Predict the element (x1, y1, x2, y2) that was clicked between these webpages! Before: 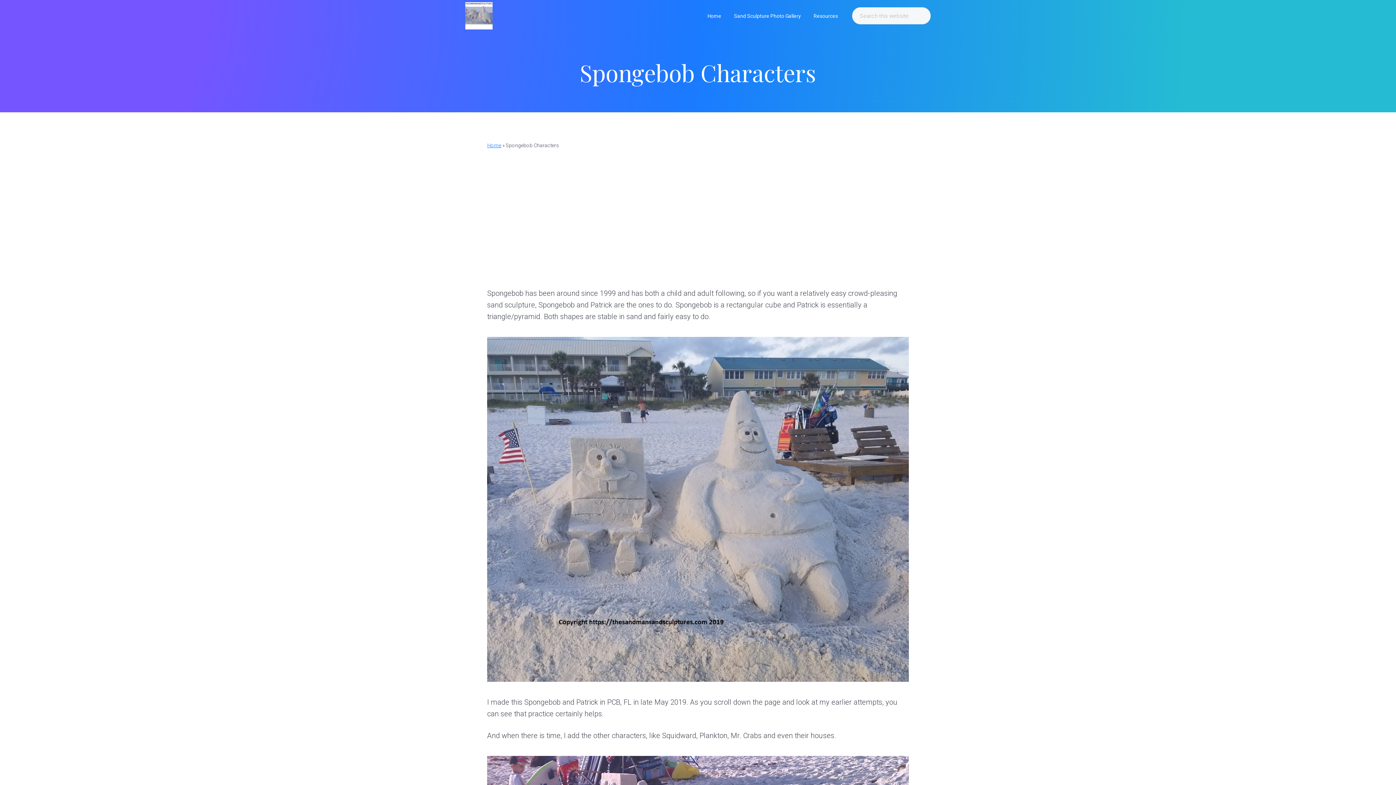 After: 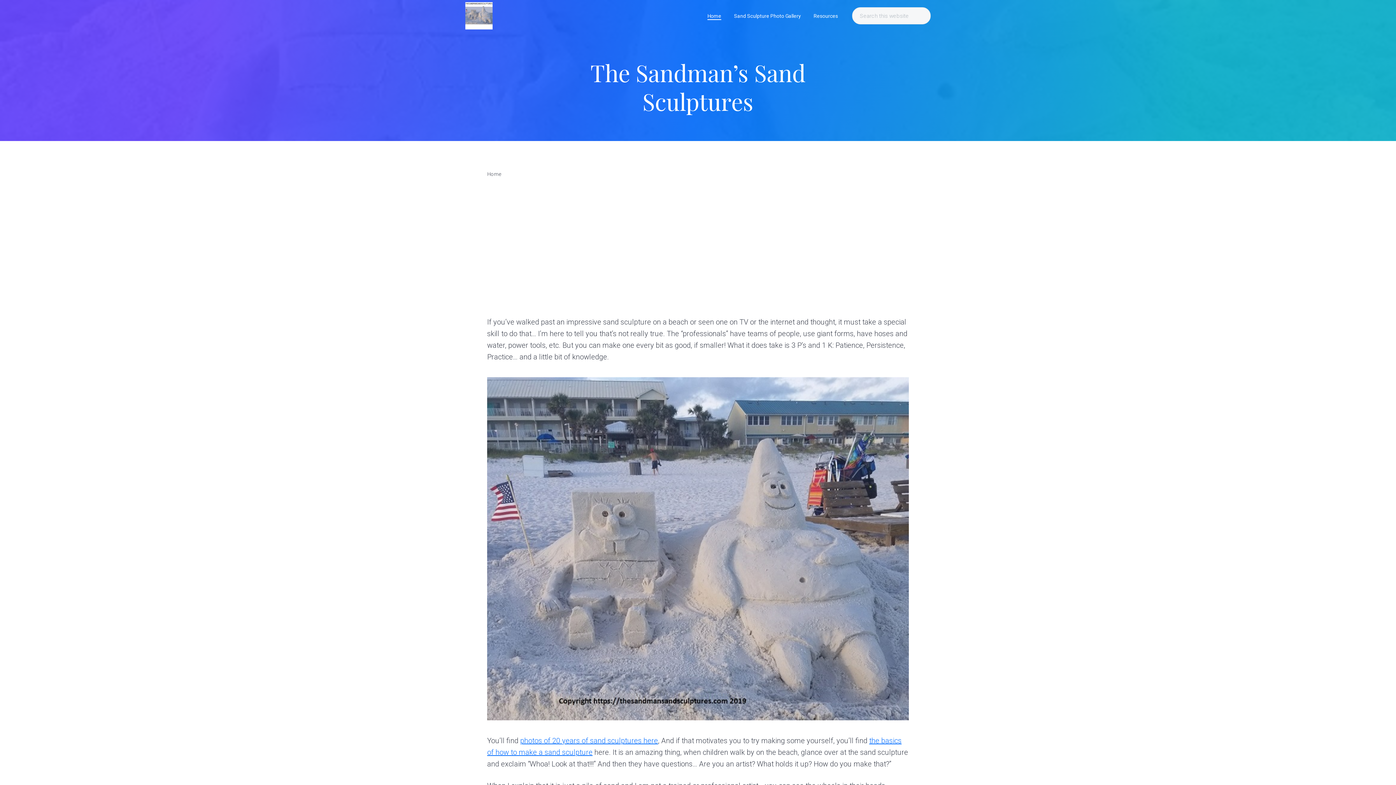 Action: bbox: (465, 2, 501, 29)